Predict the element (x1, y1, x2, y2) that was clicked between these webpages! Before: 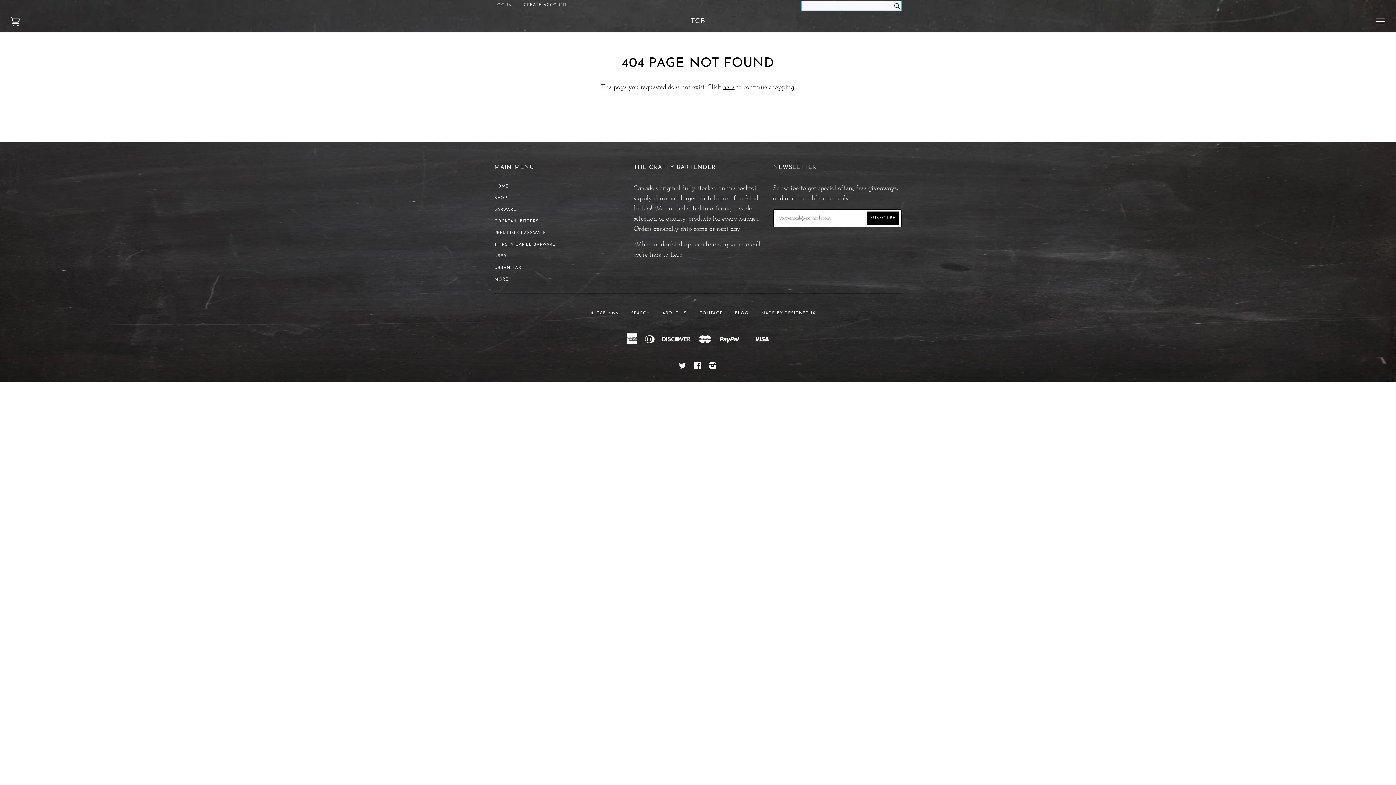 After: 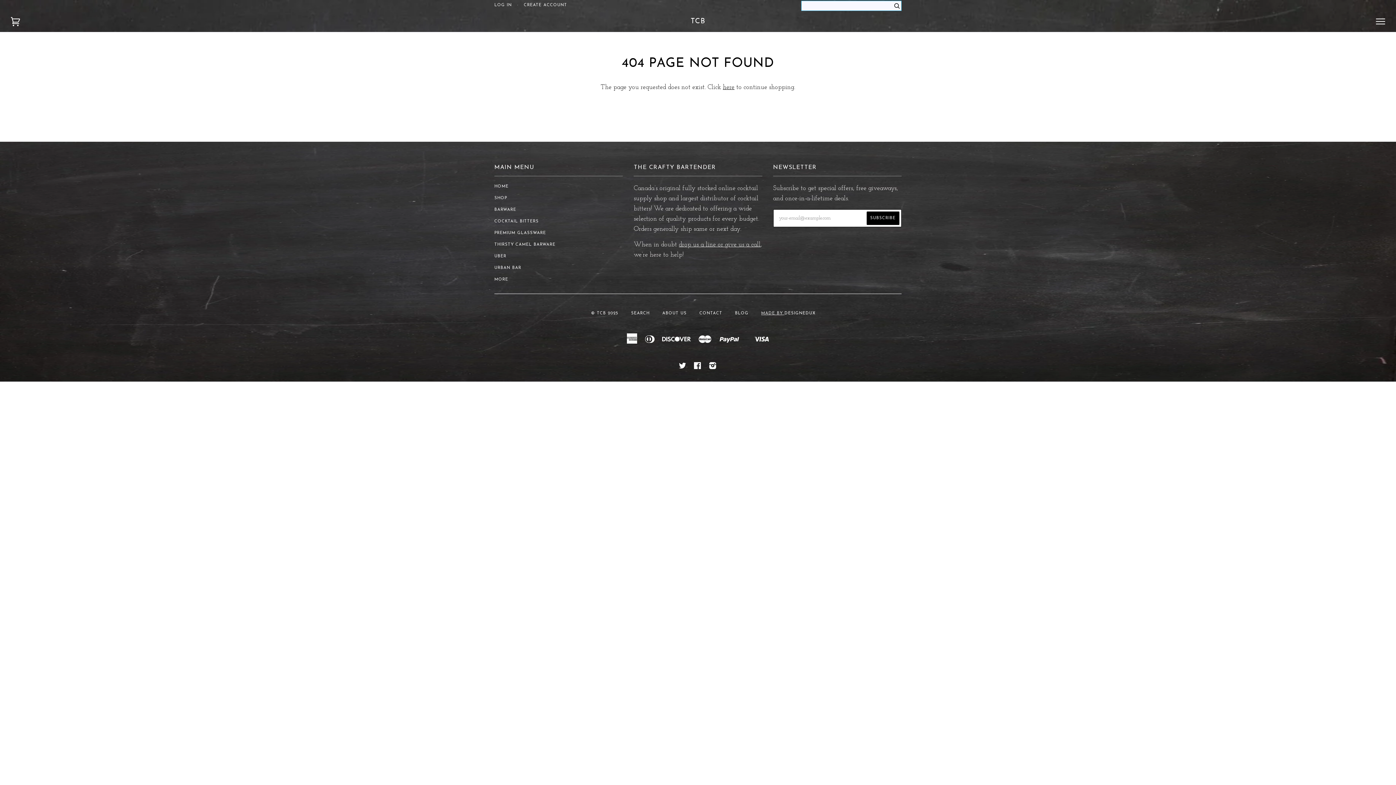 Action: label: MADE BY  bbox: (761, 311, 784, 315)